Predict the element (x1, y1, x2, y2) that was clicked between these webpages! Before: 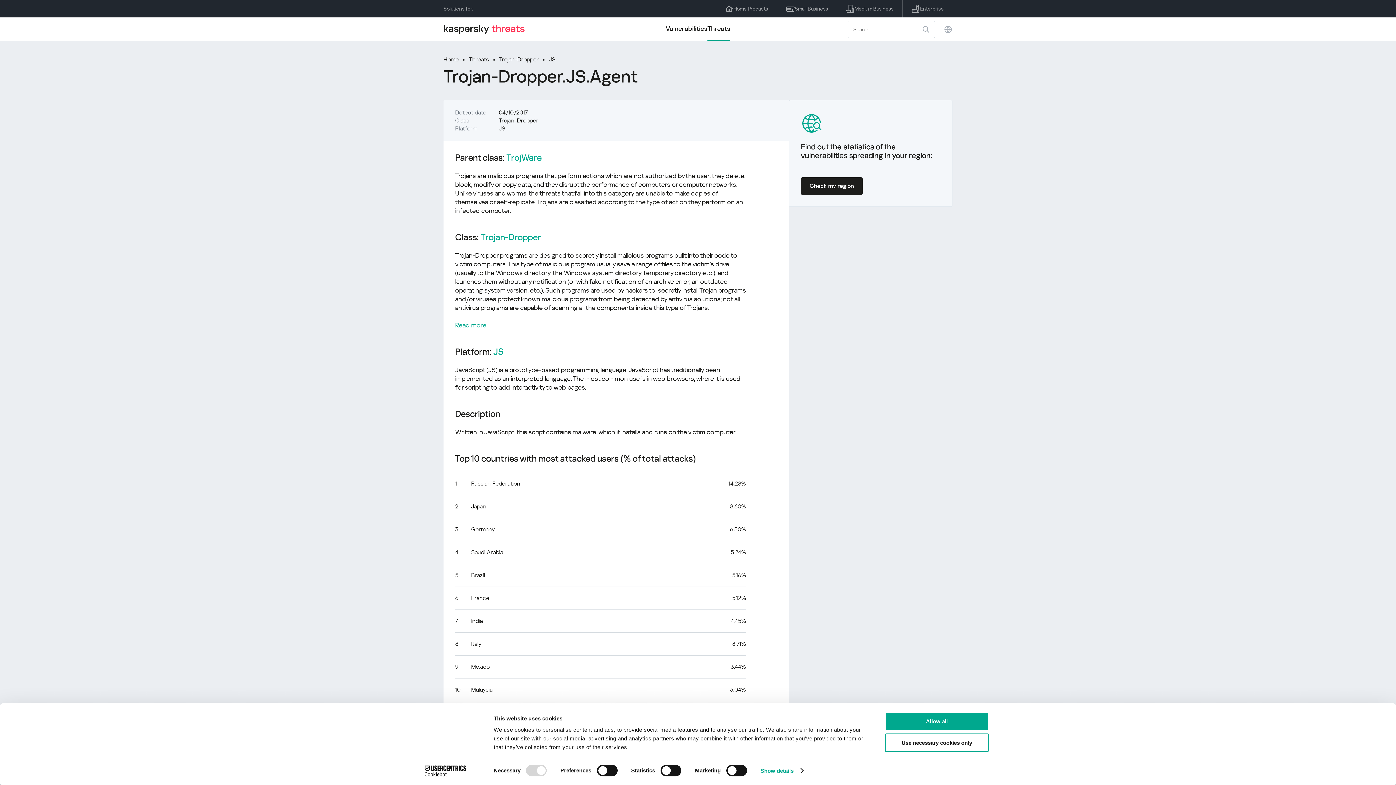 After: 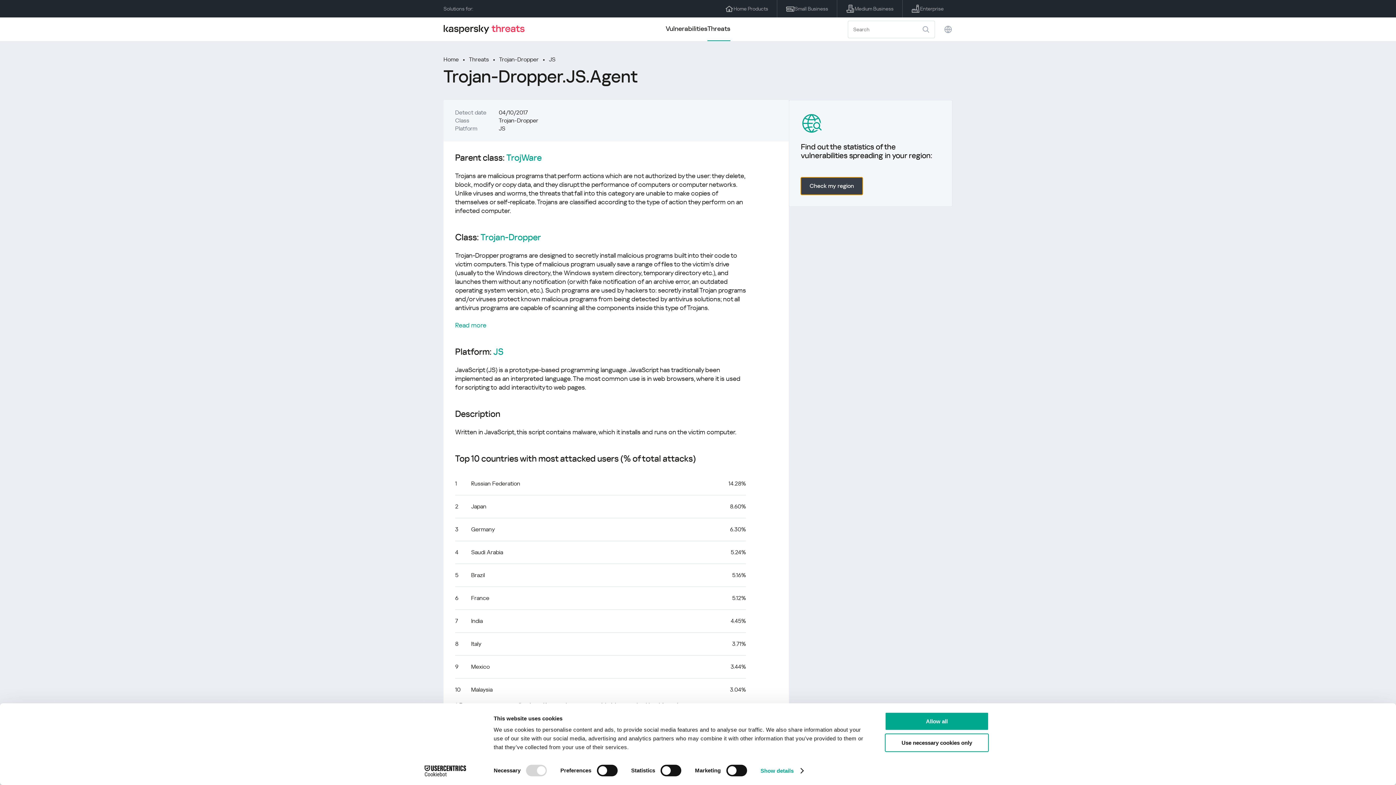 Action: label: Check my region bbox: (801, 177, 862, 194)